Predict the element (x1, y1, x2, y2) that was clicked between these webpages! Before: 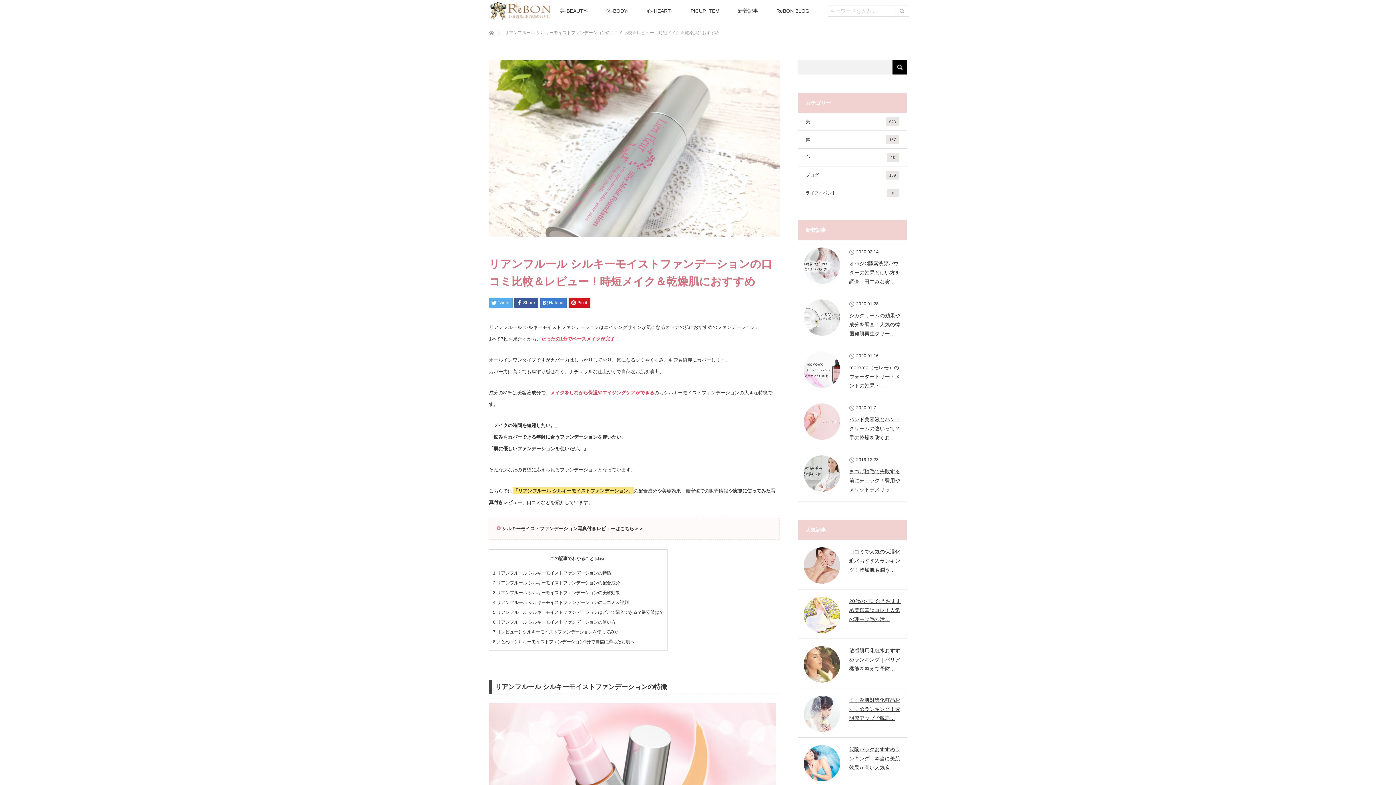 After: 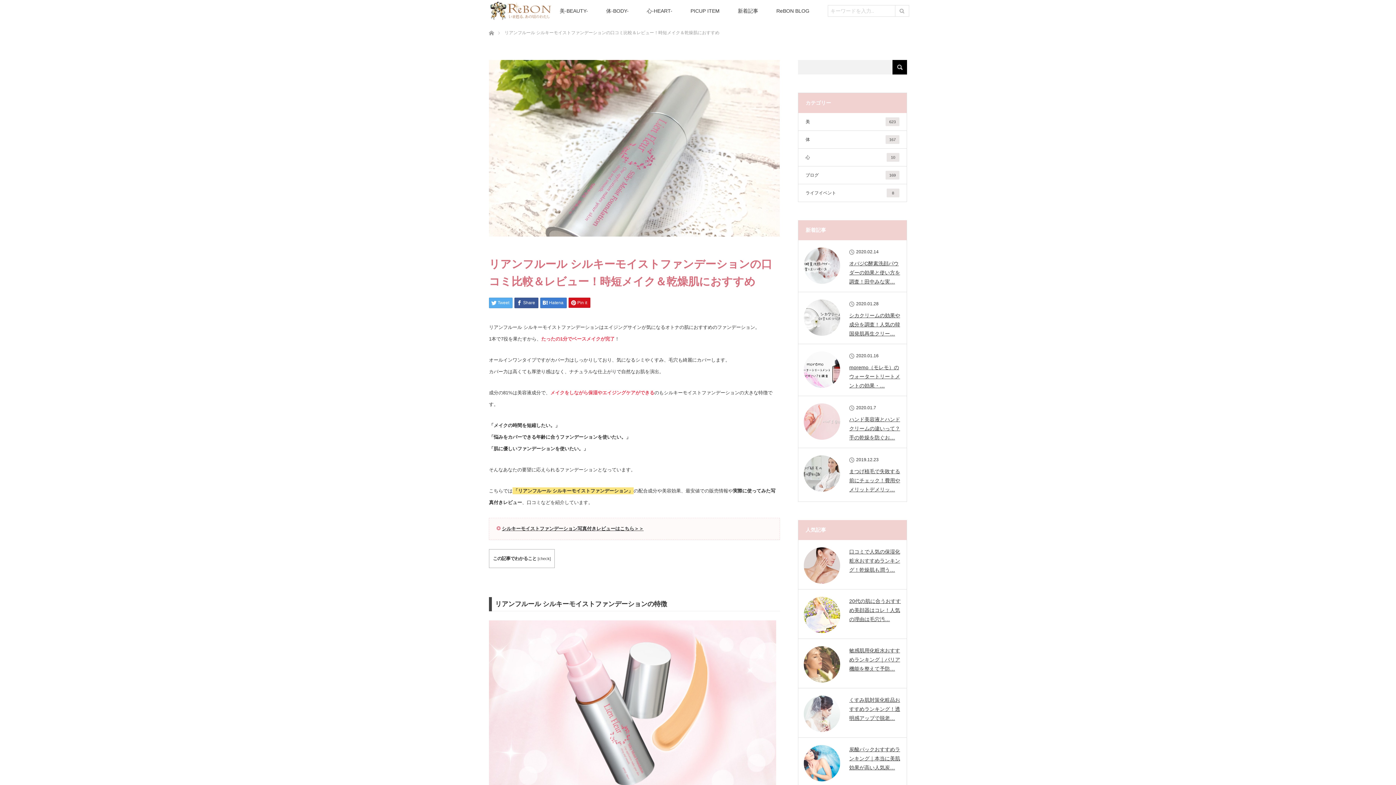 Action: bbox: (596, 556, 605, 561) label: close